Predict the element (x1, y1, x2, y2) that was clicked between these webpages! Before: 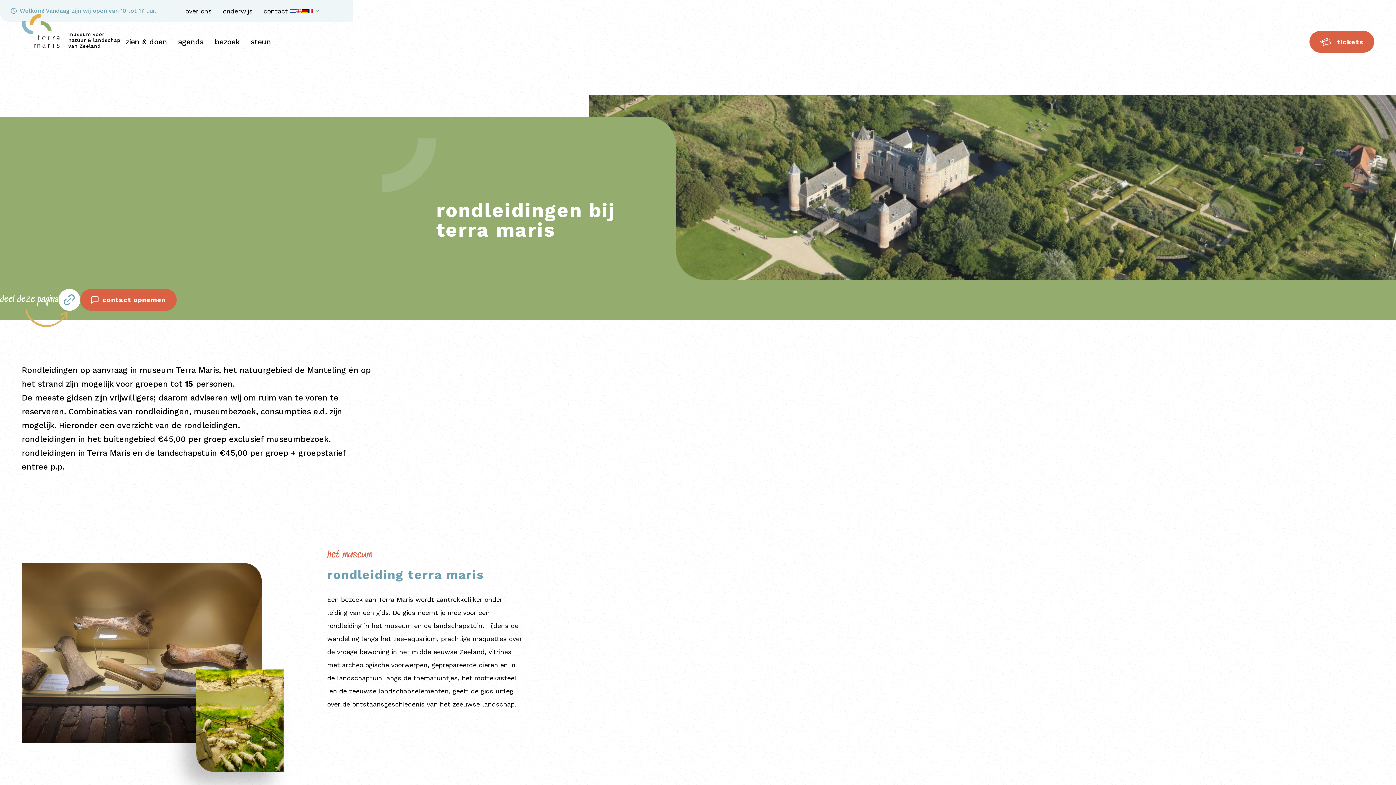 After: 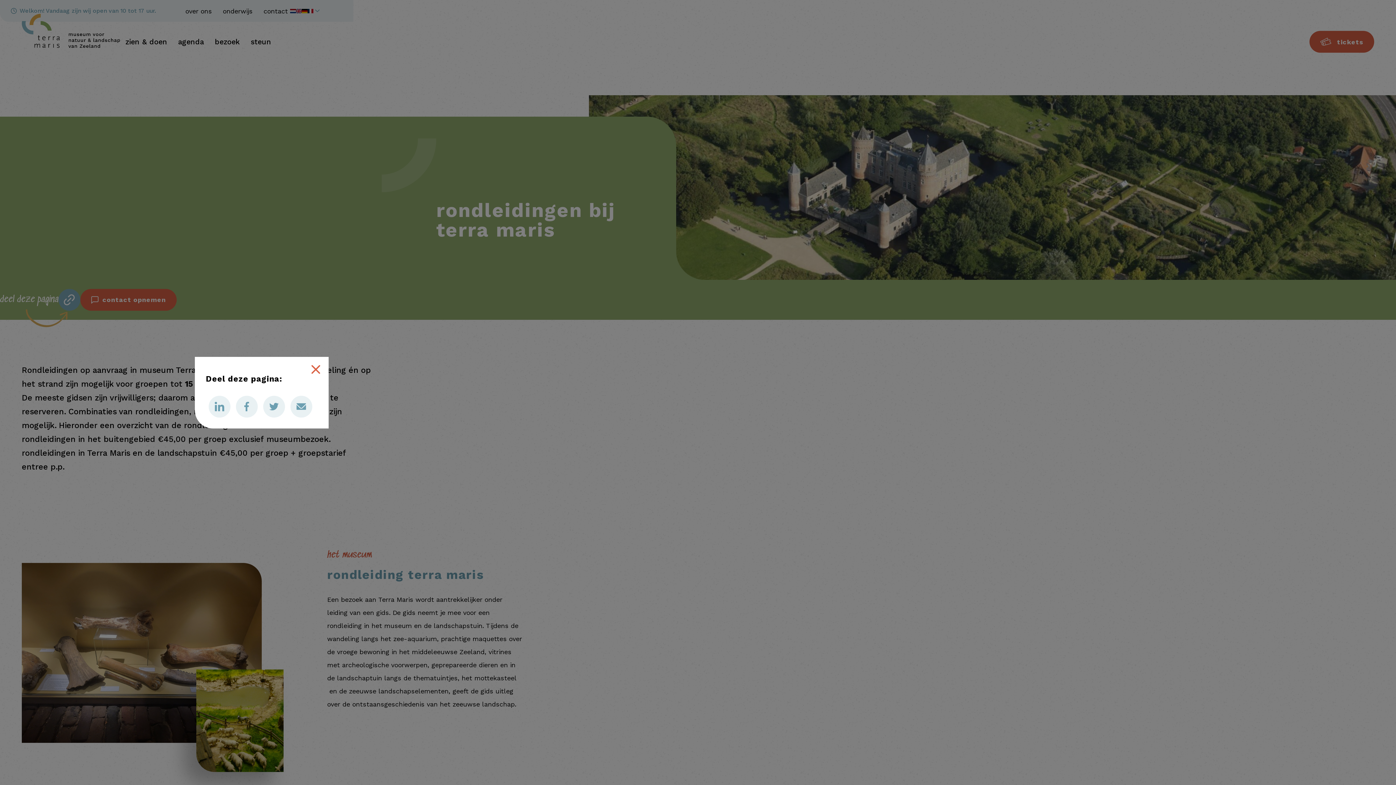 Action: label: Deel bbox: (58, 289, 80, 310)